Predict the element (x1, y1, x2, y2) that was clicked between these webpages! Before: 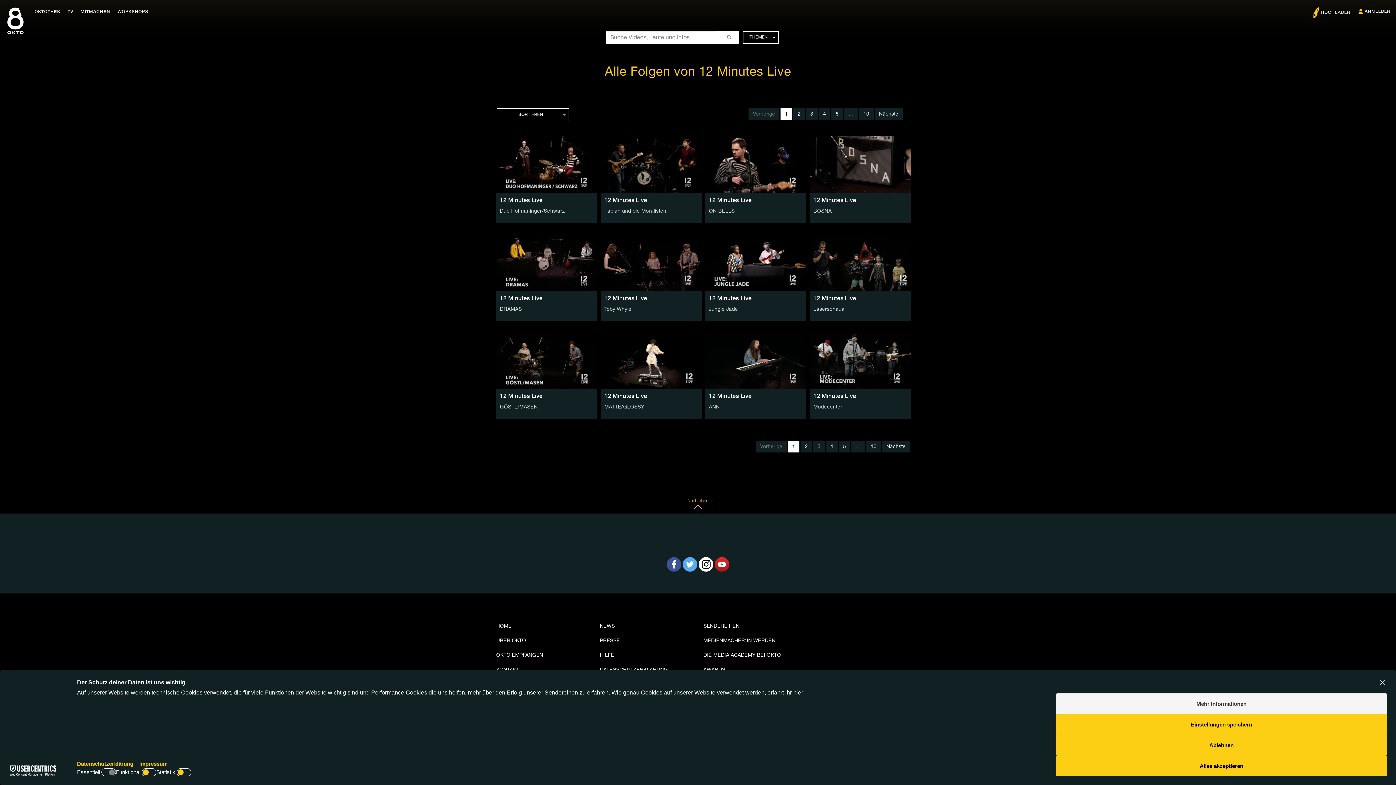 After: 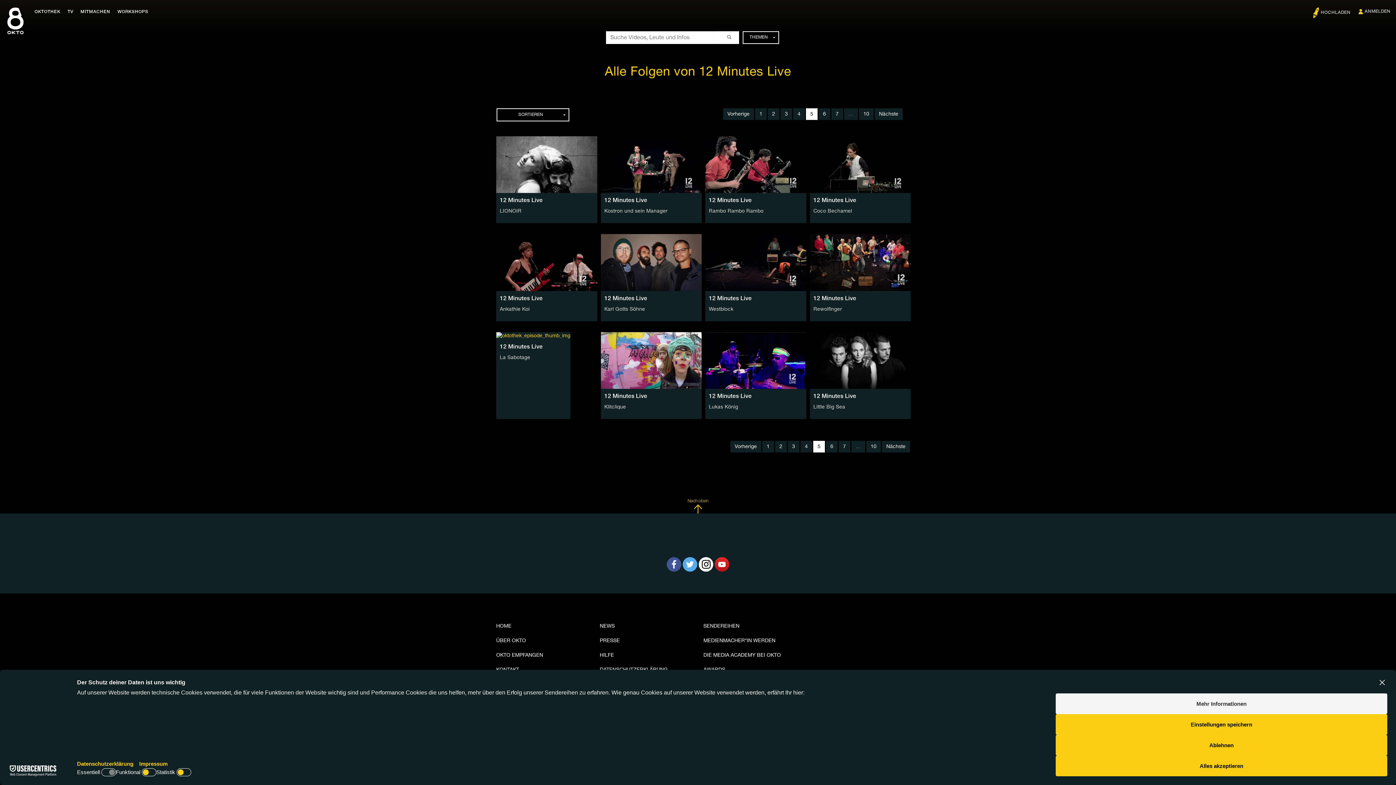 Action: bbox: (830, 108, 844, 120) label: 5